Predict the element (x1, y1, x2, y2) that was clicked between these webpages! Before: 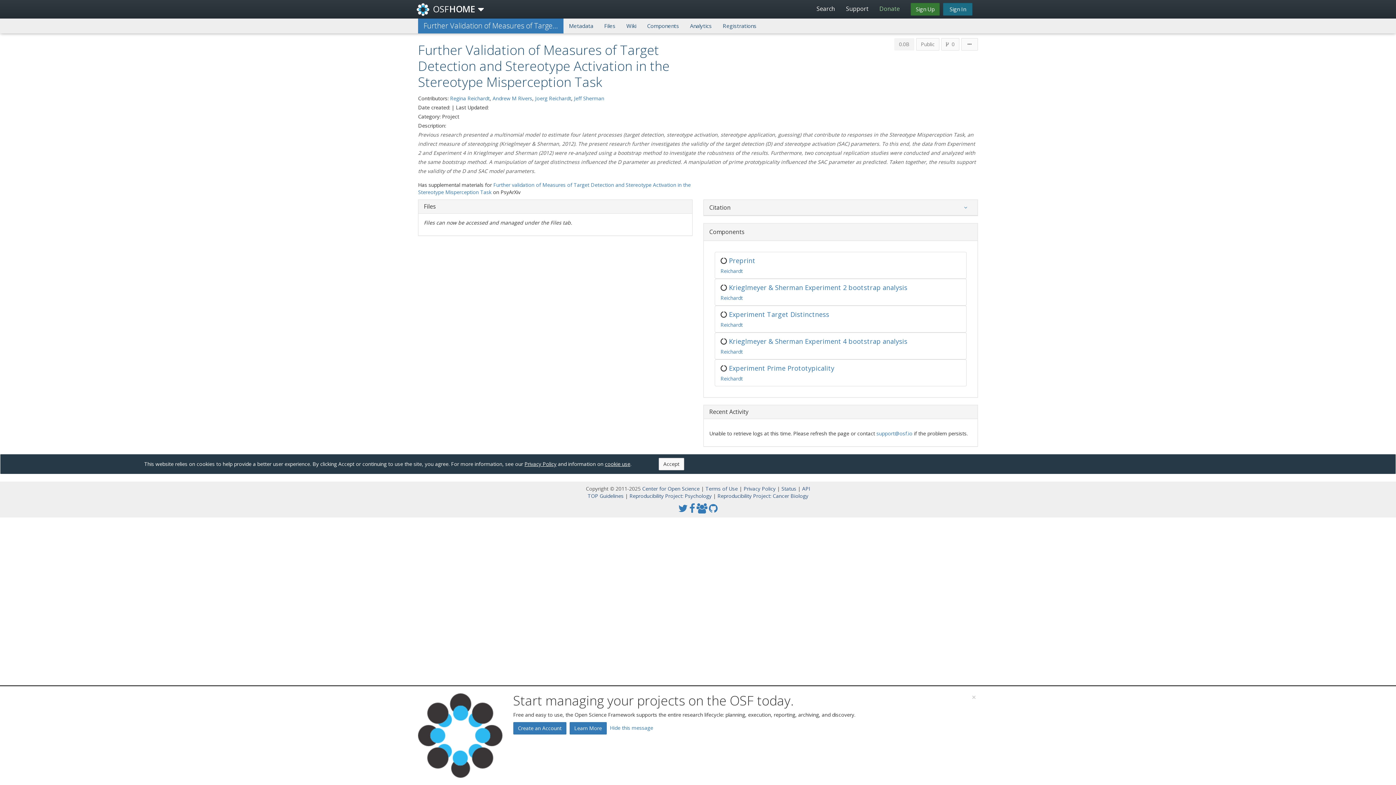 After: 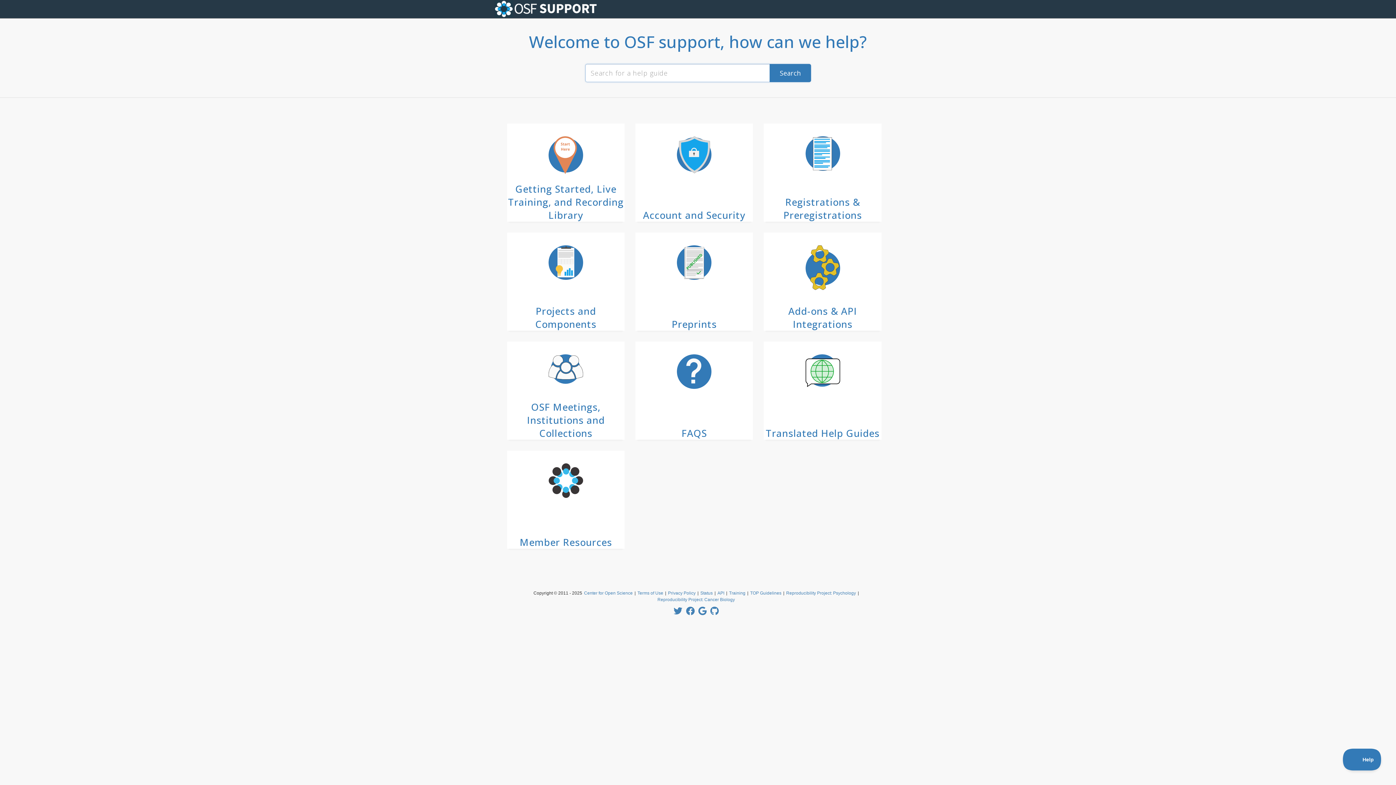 Action: bbox: (840, 0, 874, 17) label: Support